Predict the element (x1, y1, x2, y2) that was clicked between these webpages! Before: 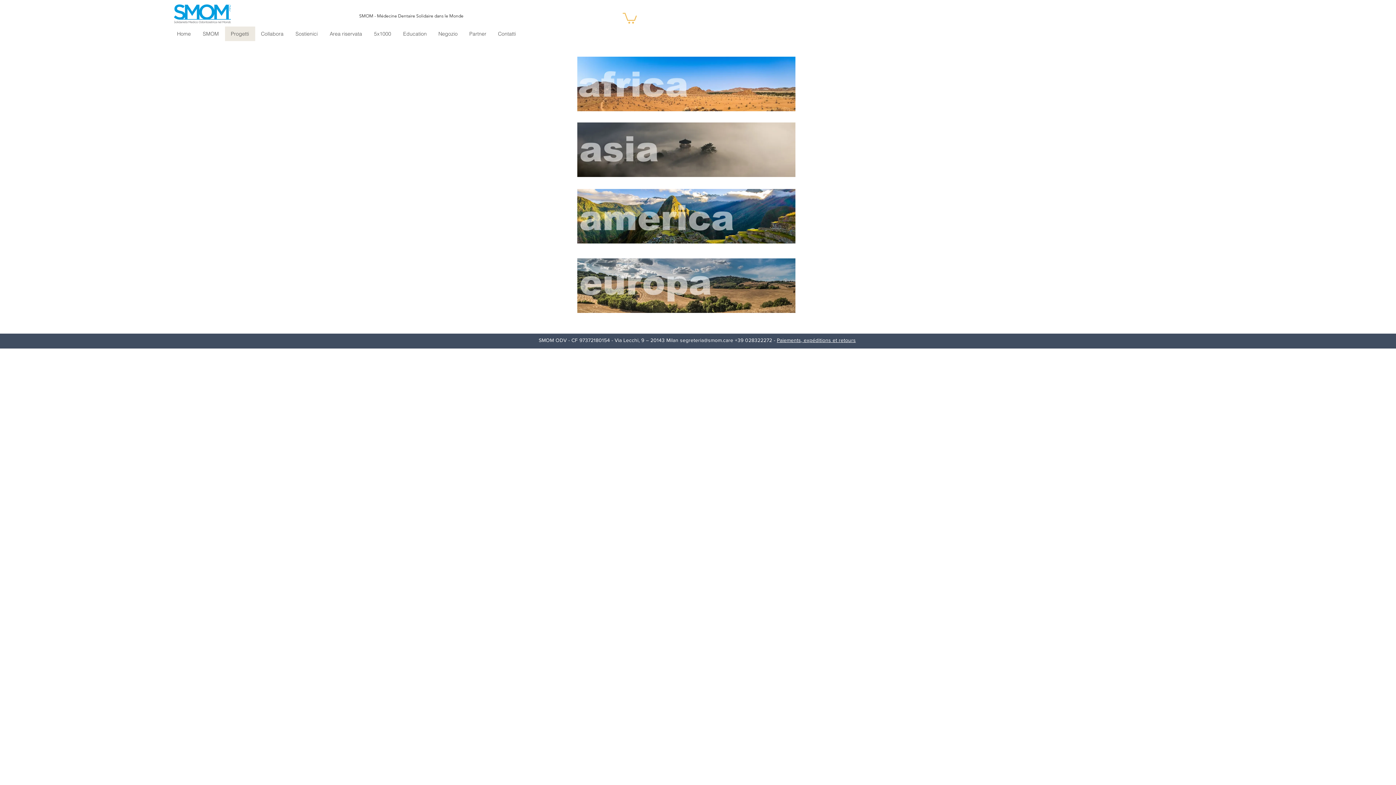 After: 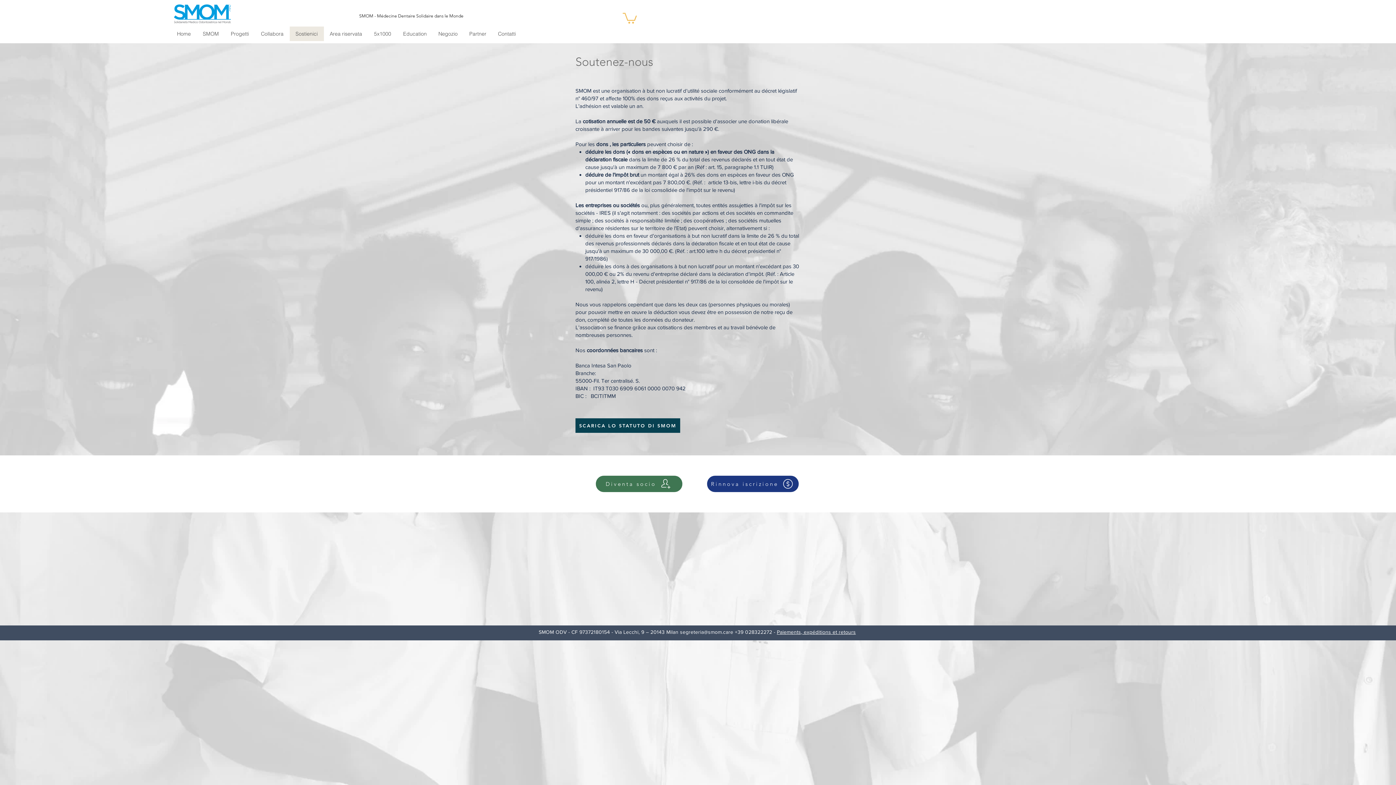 Action: bbox: (289, 26, 324, 40) label: Sostienici